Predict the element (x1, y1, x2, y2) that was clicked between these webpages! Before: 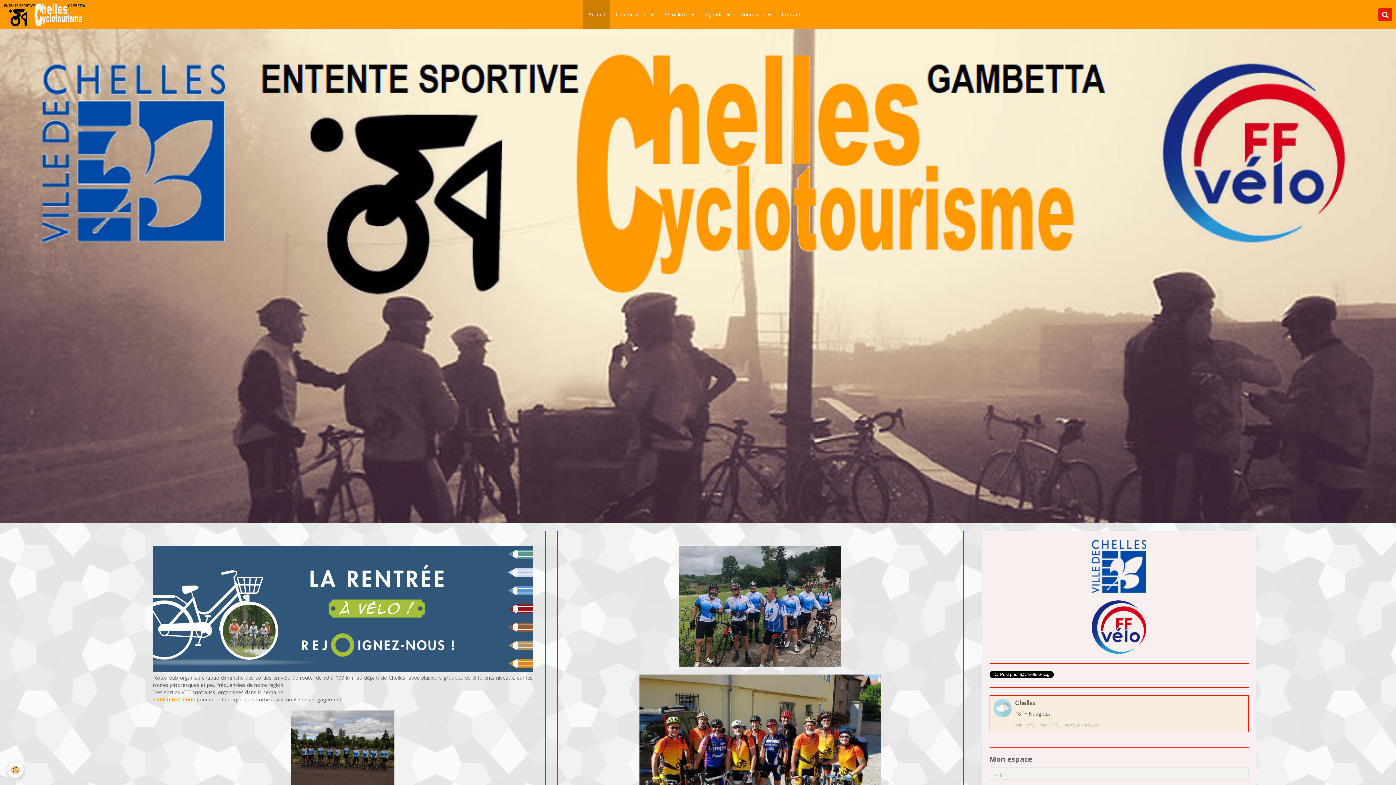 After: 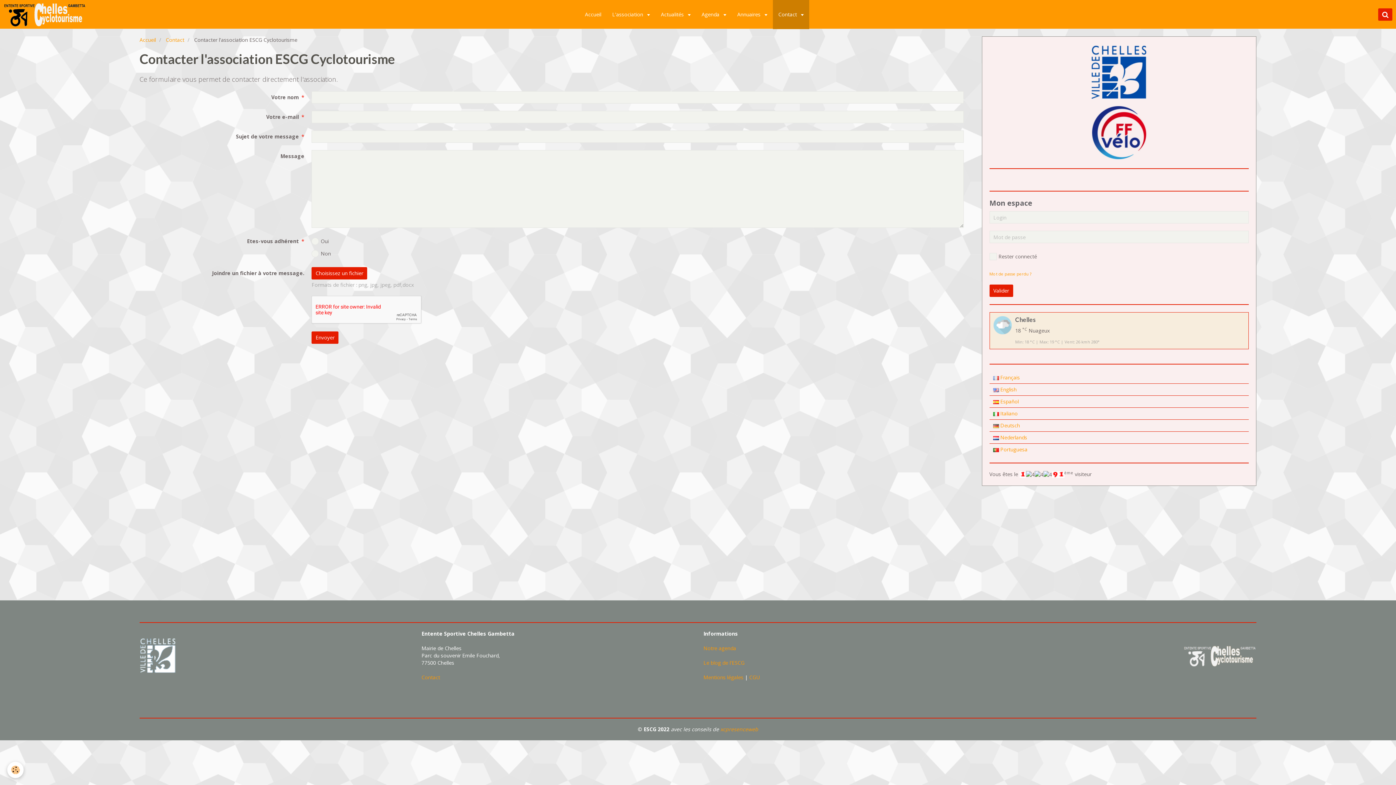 Action: label: Contact bbox: (776, 0, 806, 28)